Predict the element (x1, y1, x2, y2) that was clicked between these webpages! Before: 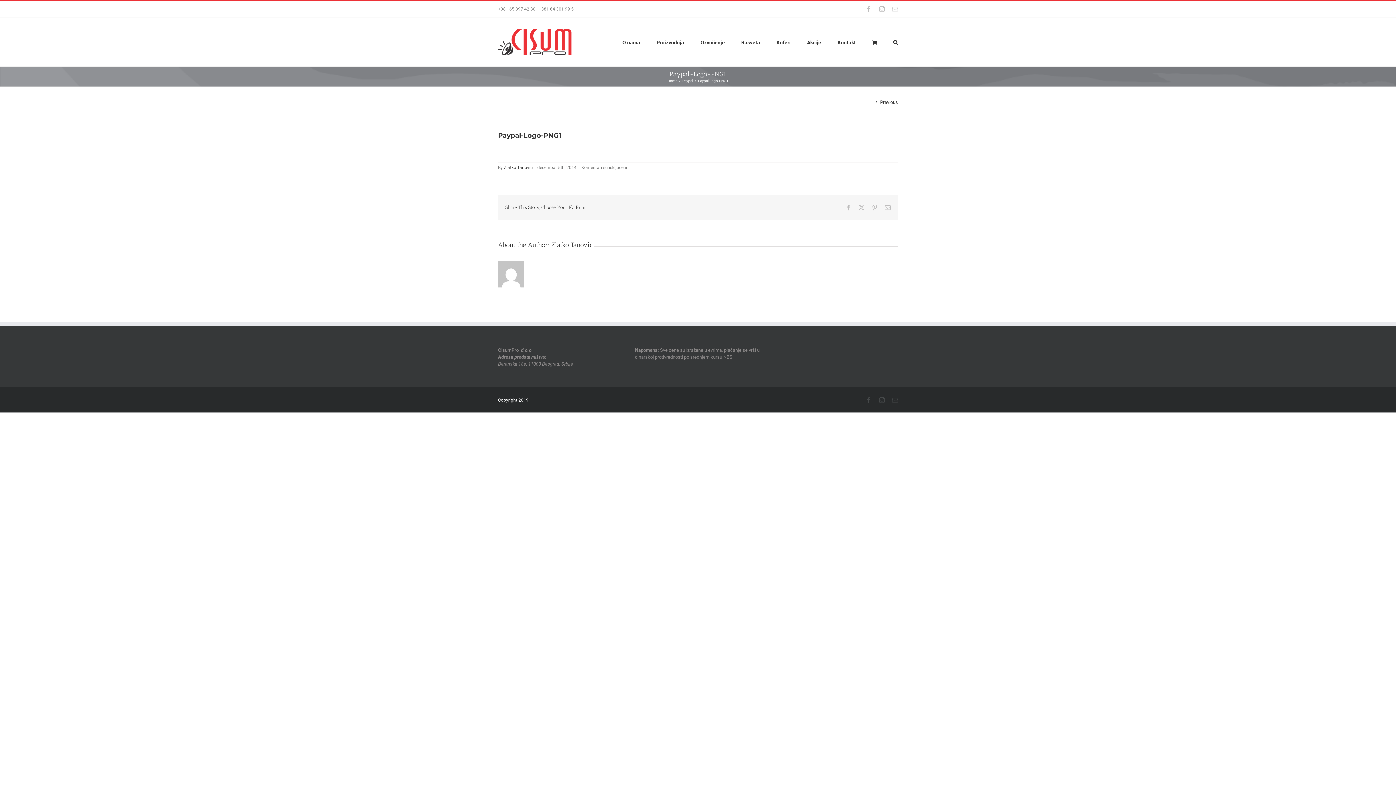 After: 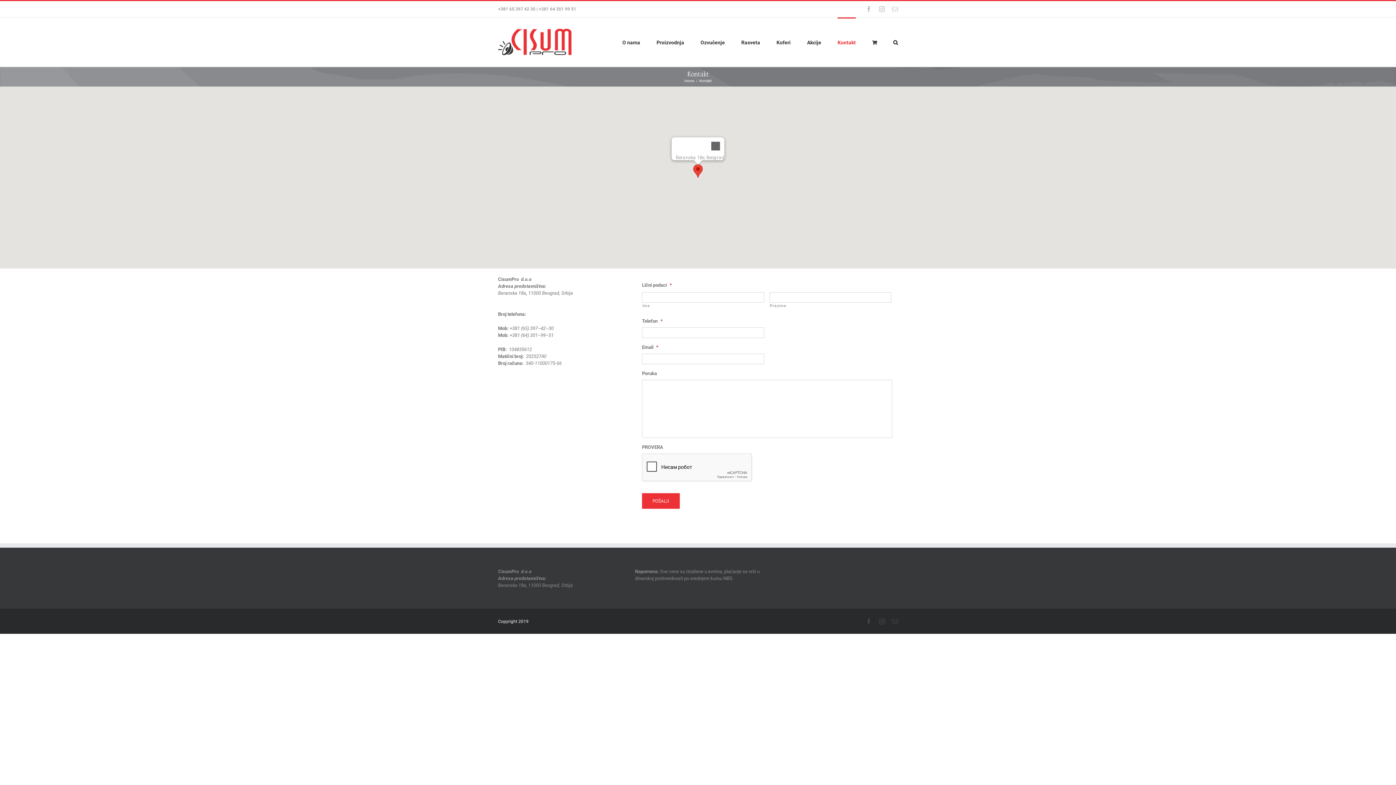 Action: bbox: (892, 6, 898, 12) label: Email